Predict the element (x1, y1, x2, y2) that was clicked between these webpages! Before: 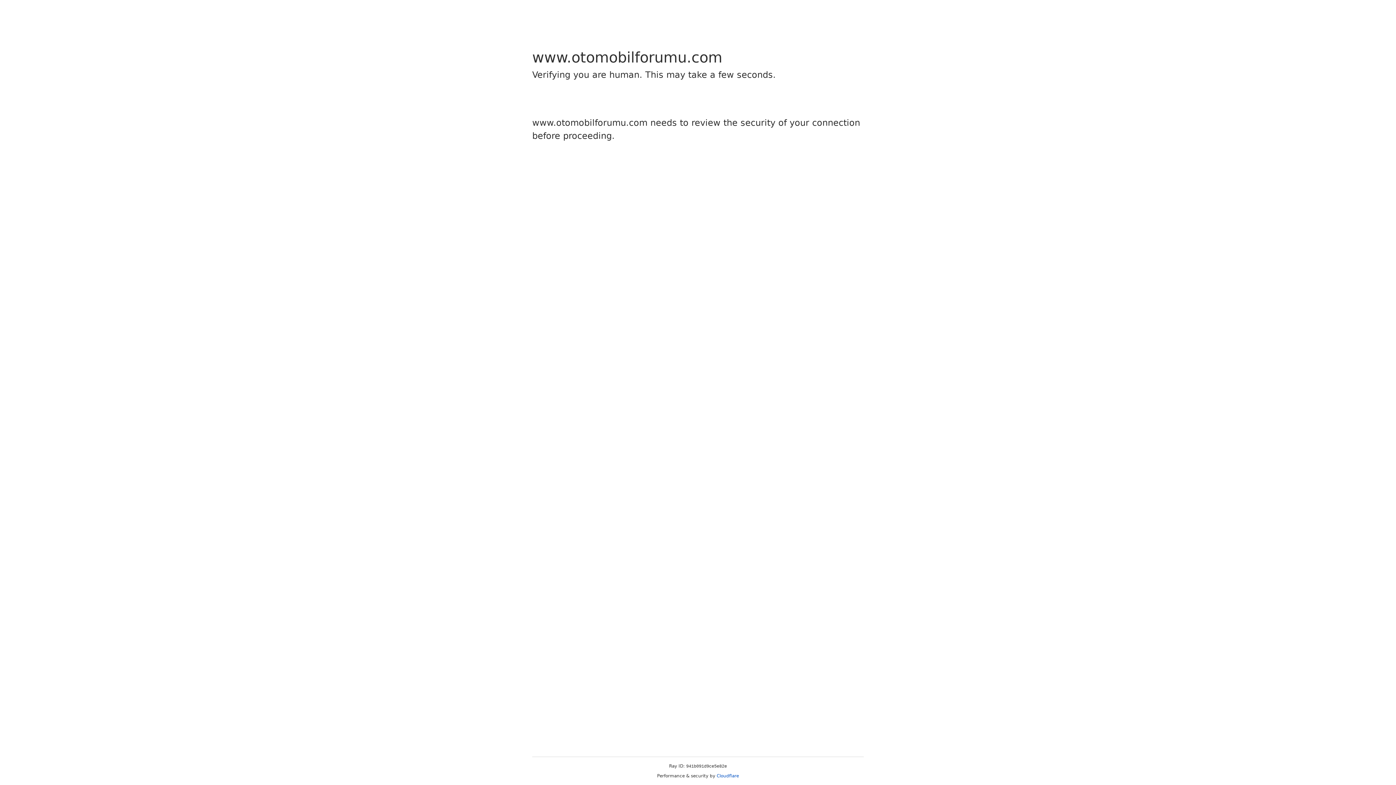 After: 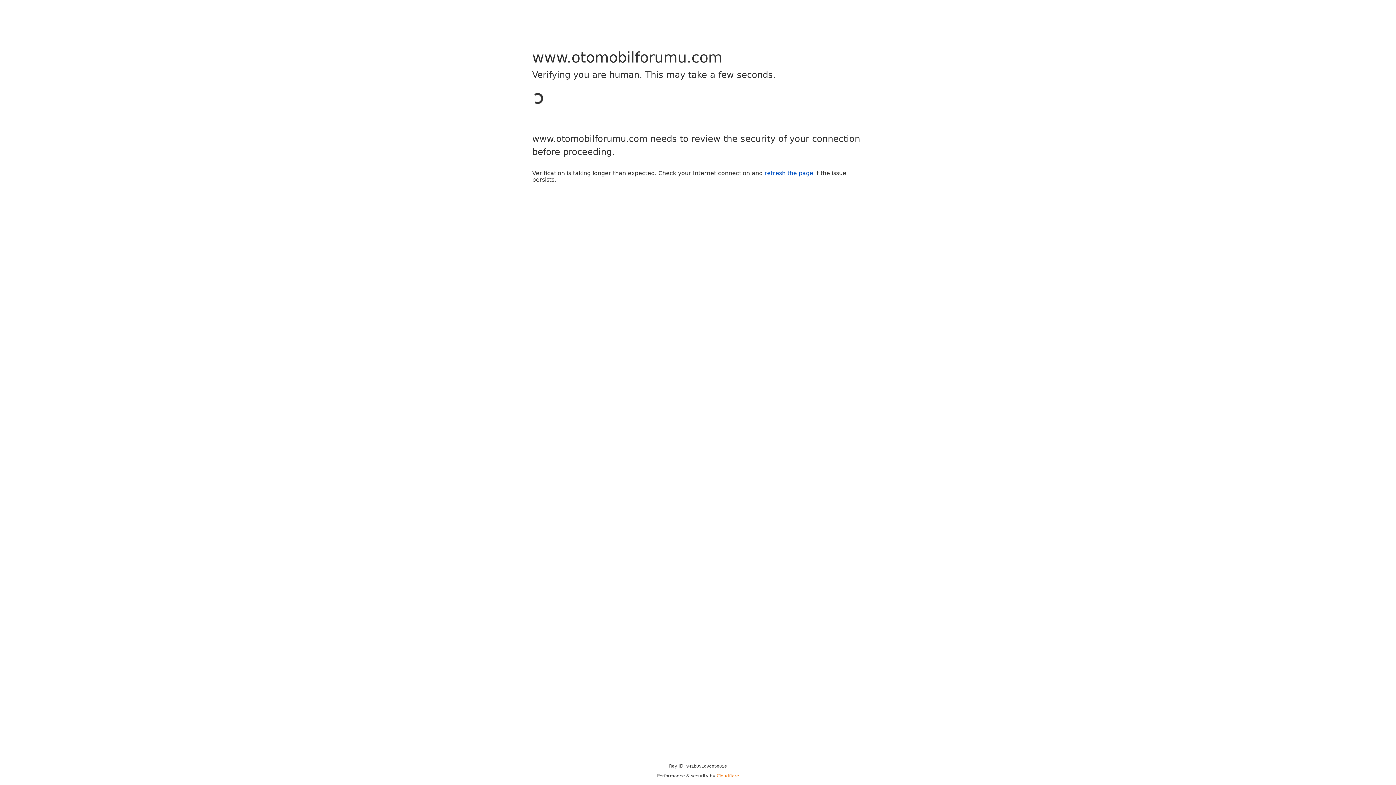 Action: bbox: (716, 773, 739, 778) label: Cloudflare